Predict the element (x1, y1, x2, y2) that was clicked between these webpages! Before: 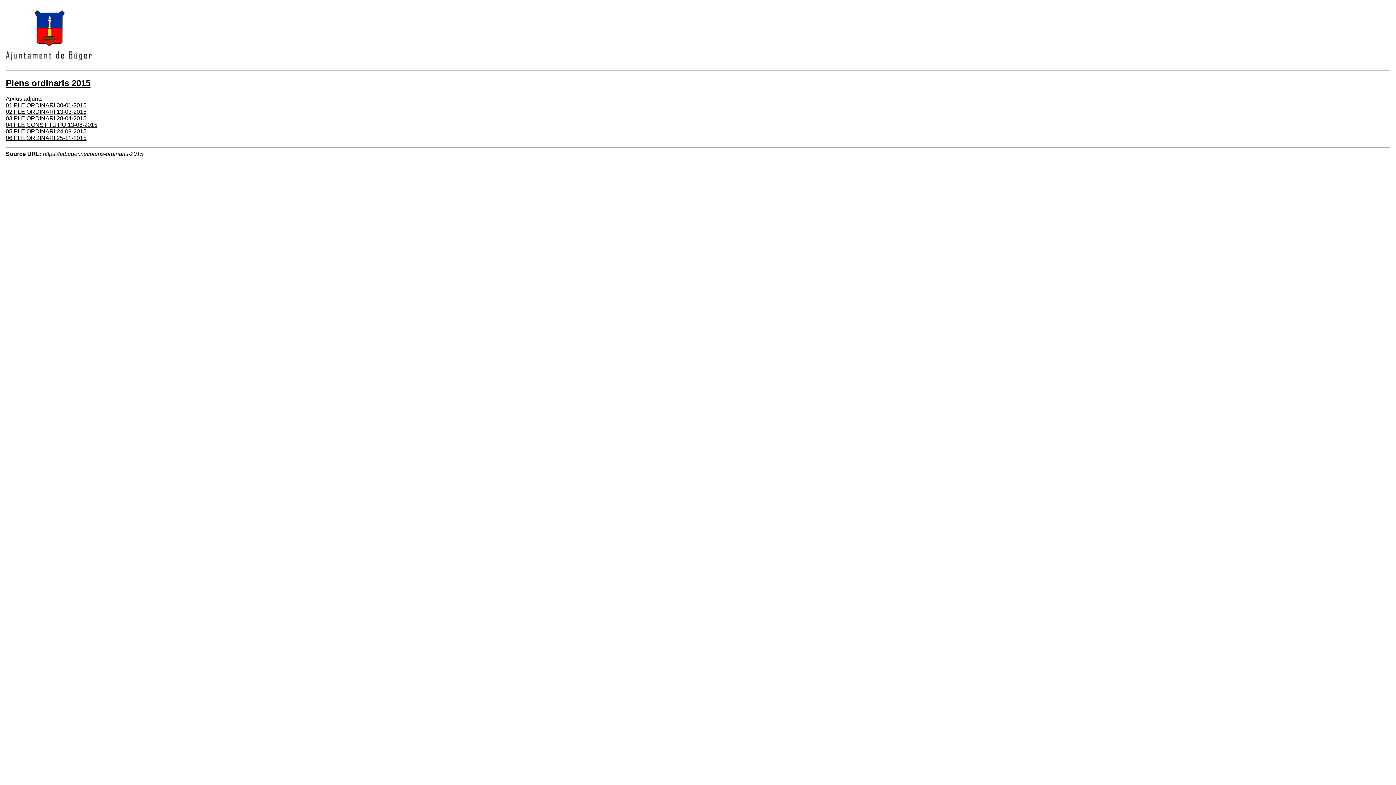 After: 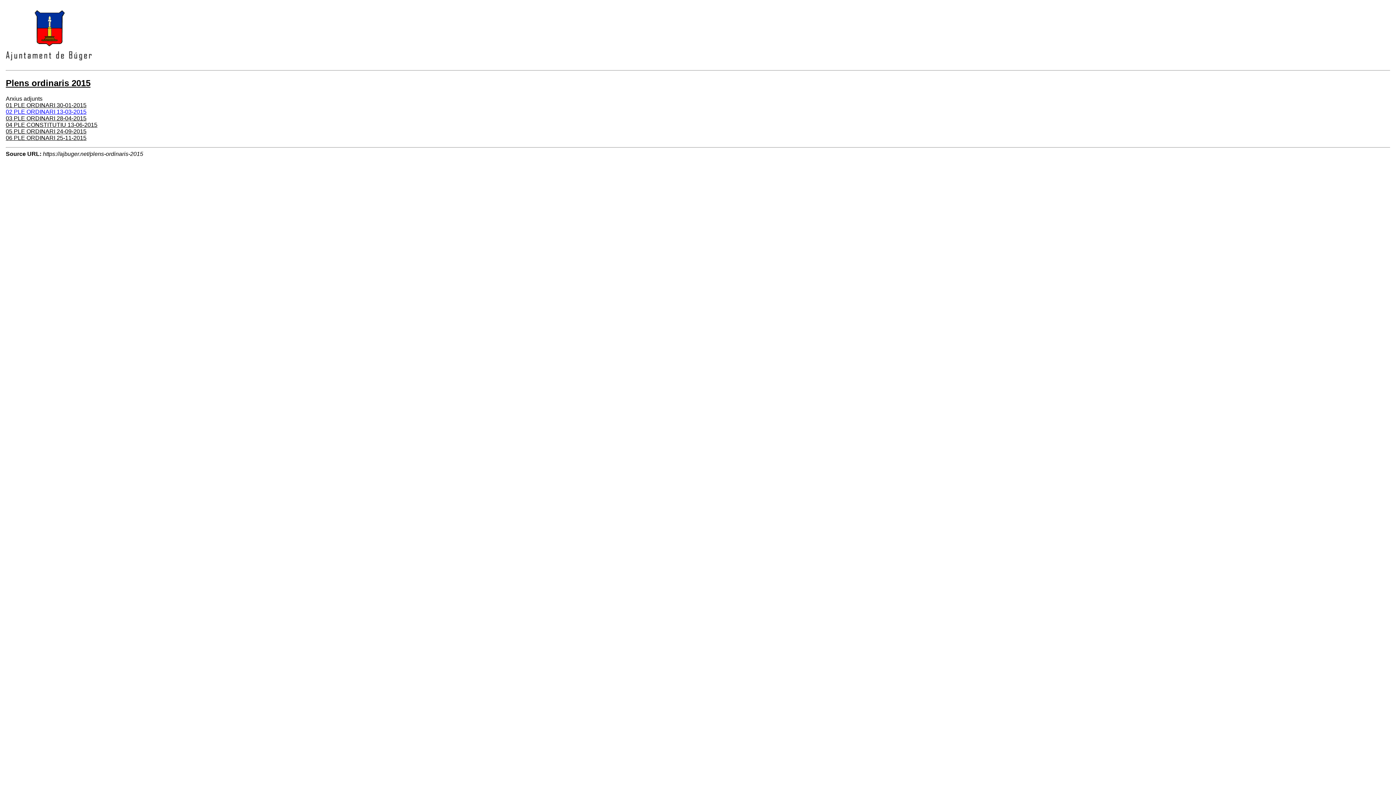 Action: bbox: (5, 108, 86, 114) label: 02 PLE ORDINARI 13-03-2015